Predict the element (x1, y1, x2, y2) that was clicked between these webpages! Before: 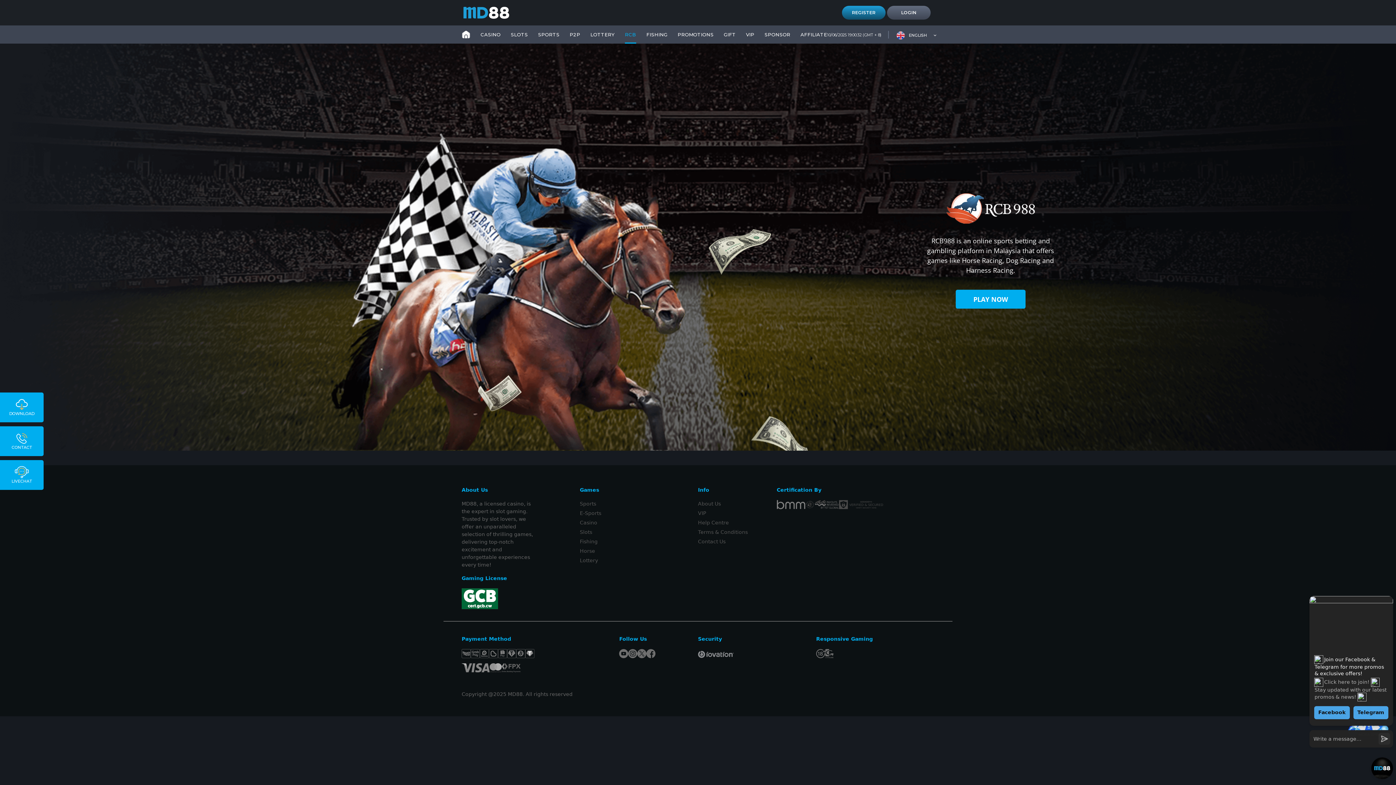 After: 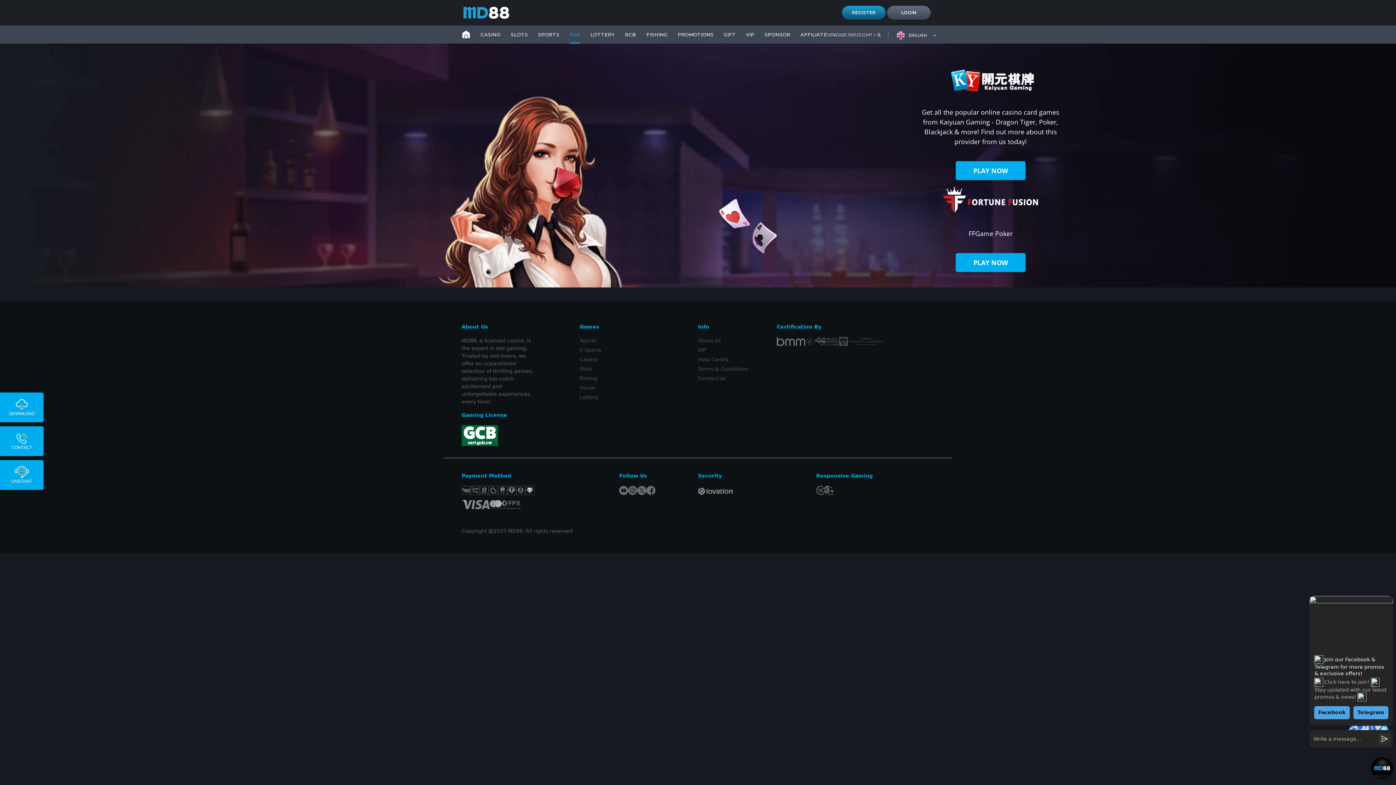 Action: bbox: (569, 25, 580, 43) label: P2P